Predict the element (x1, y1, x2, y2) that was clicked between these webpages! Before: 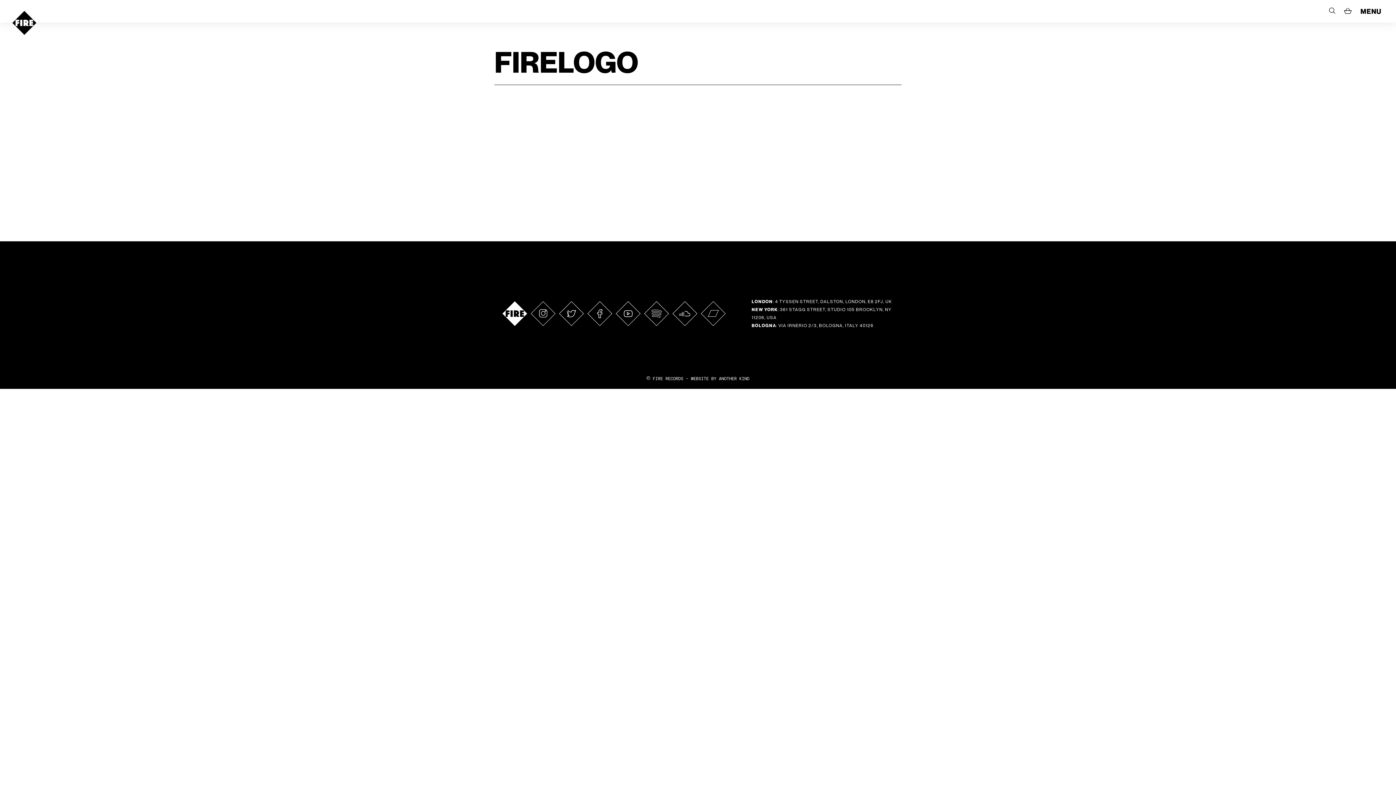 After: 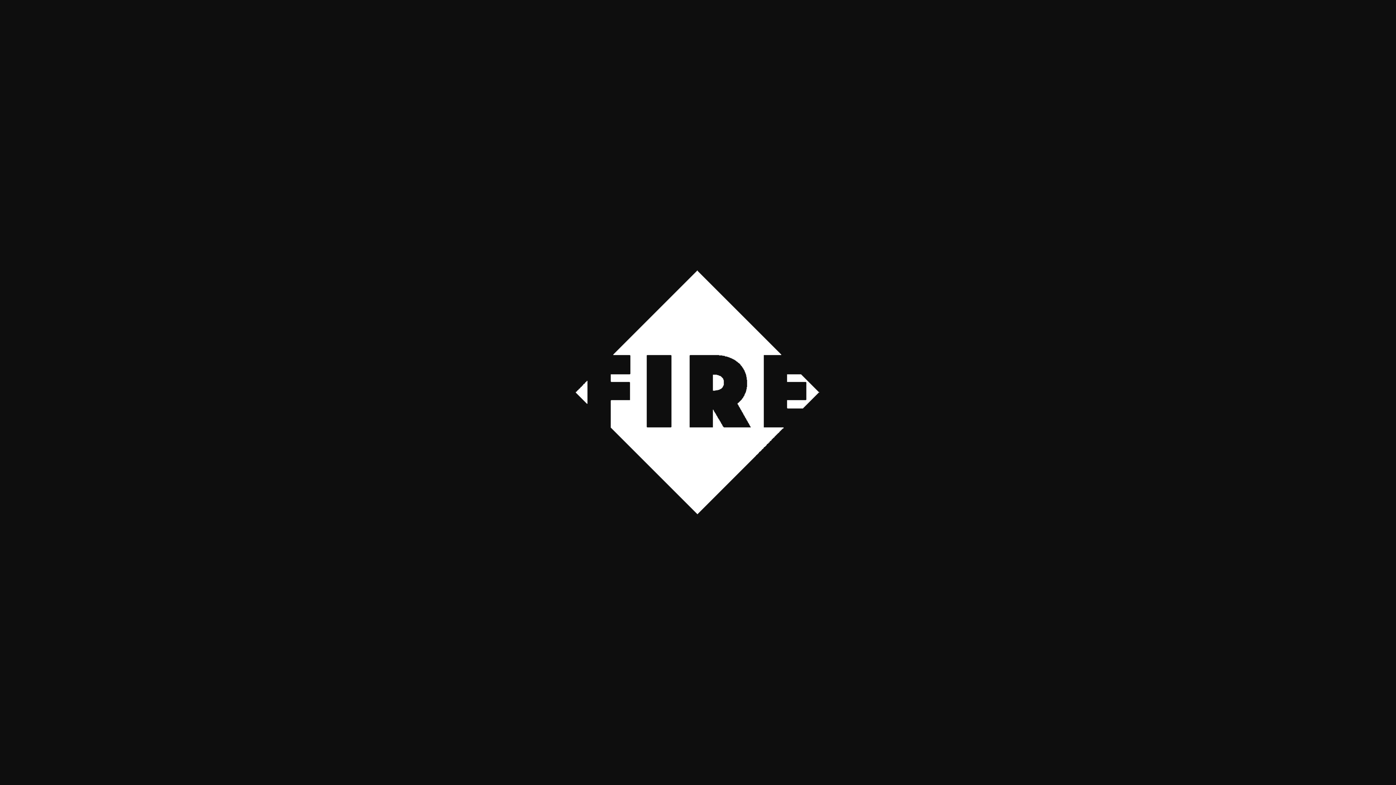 Action: bbox: (494, 149, 603, 157)